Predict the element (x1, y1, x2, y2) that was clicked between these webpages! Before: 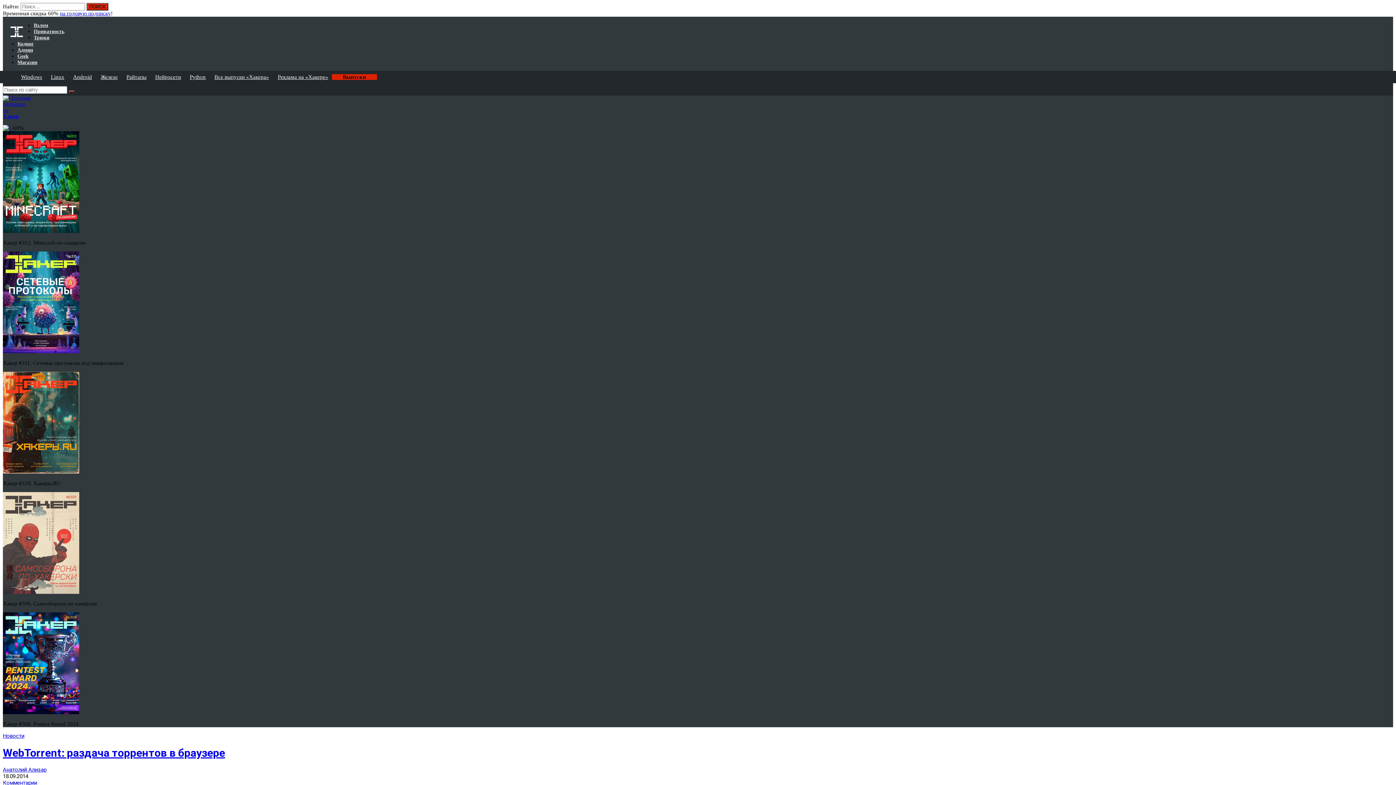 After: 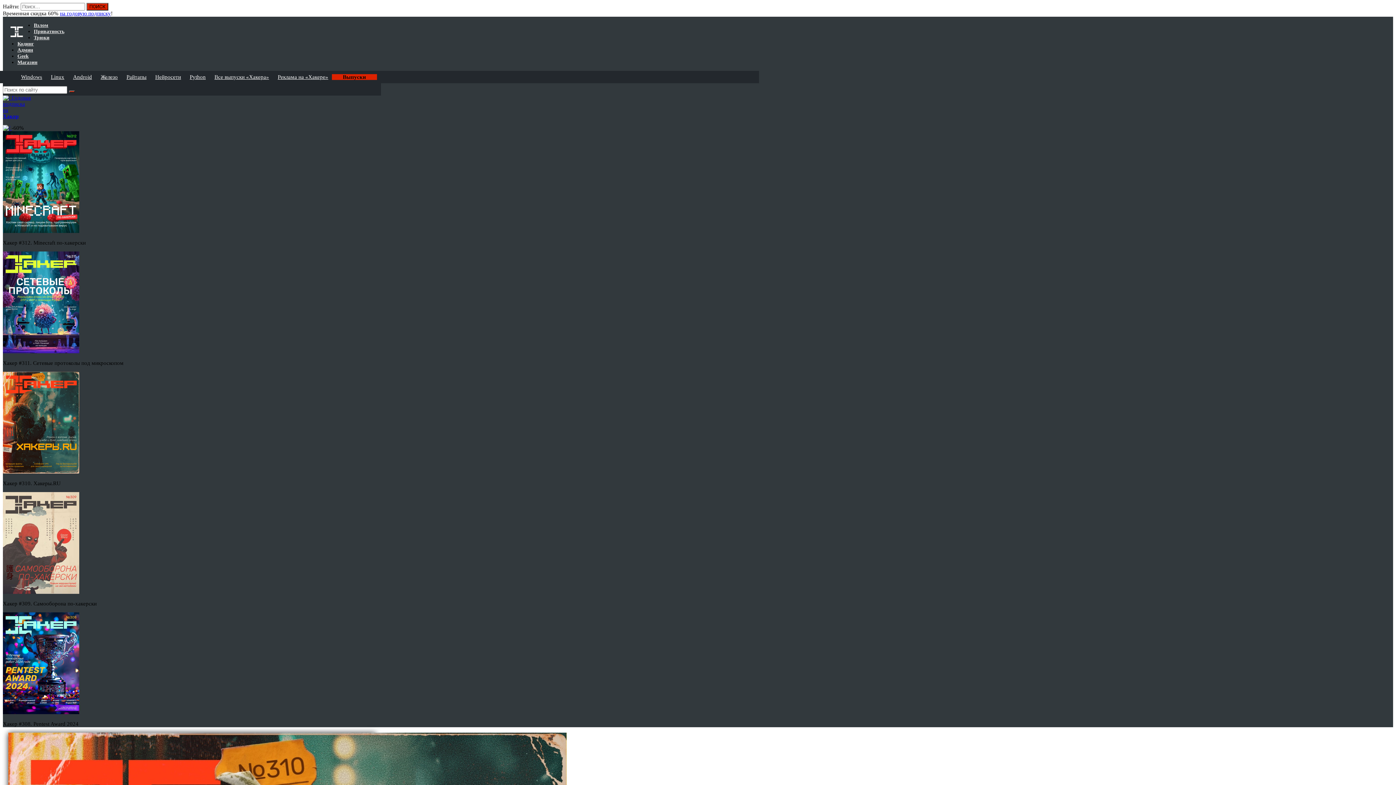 Action: bbox: (2, 469, 79, 474)